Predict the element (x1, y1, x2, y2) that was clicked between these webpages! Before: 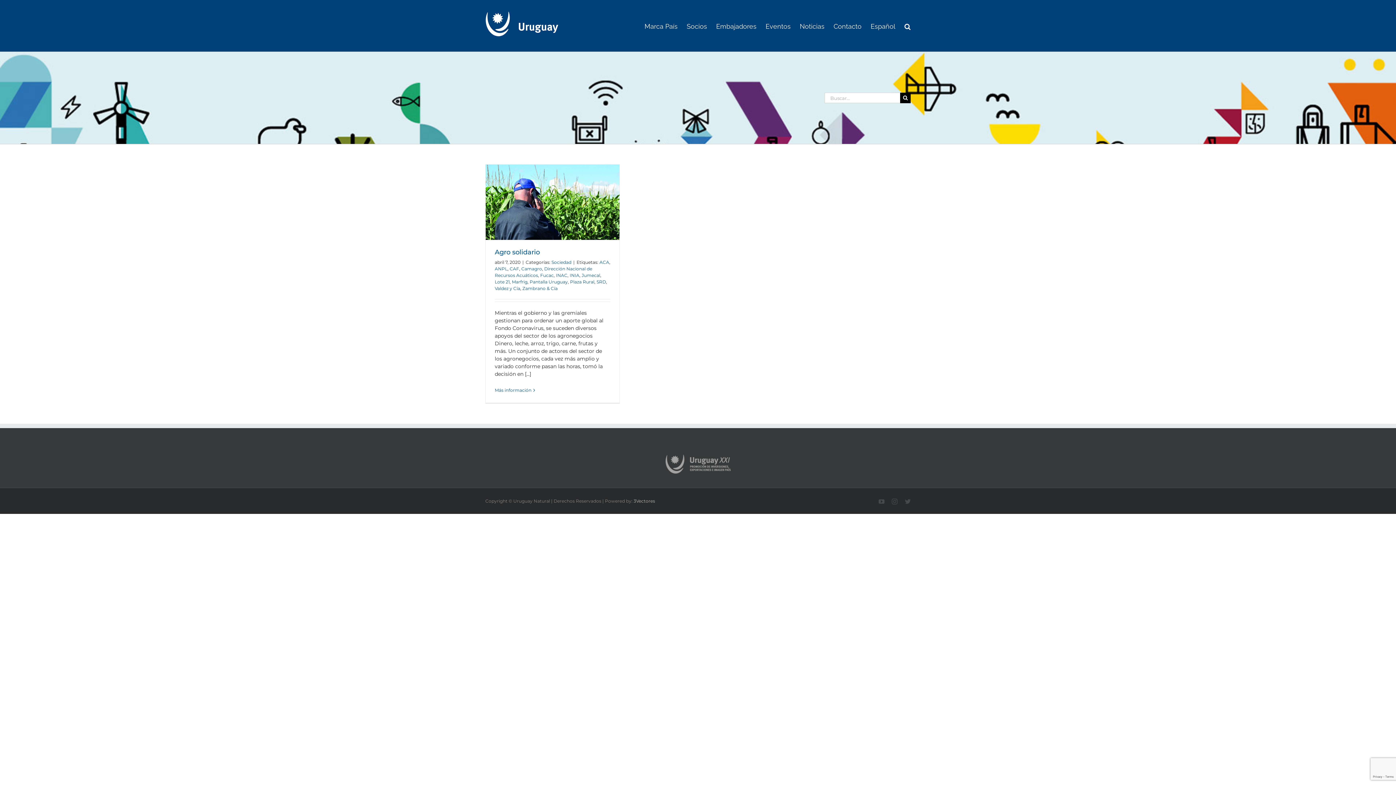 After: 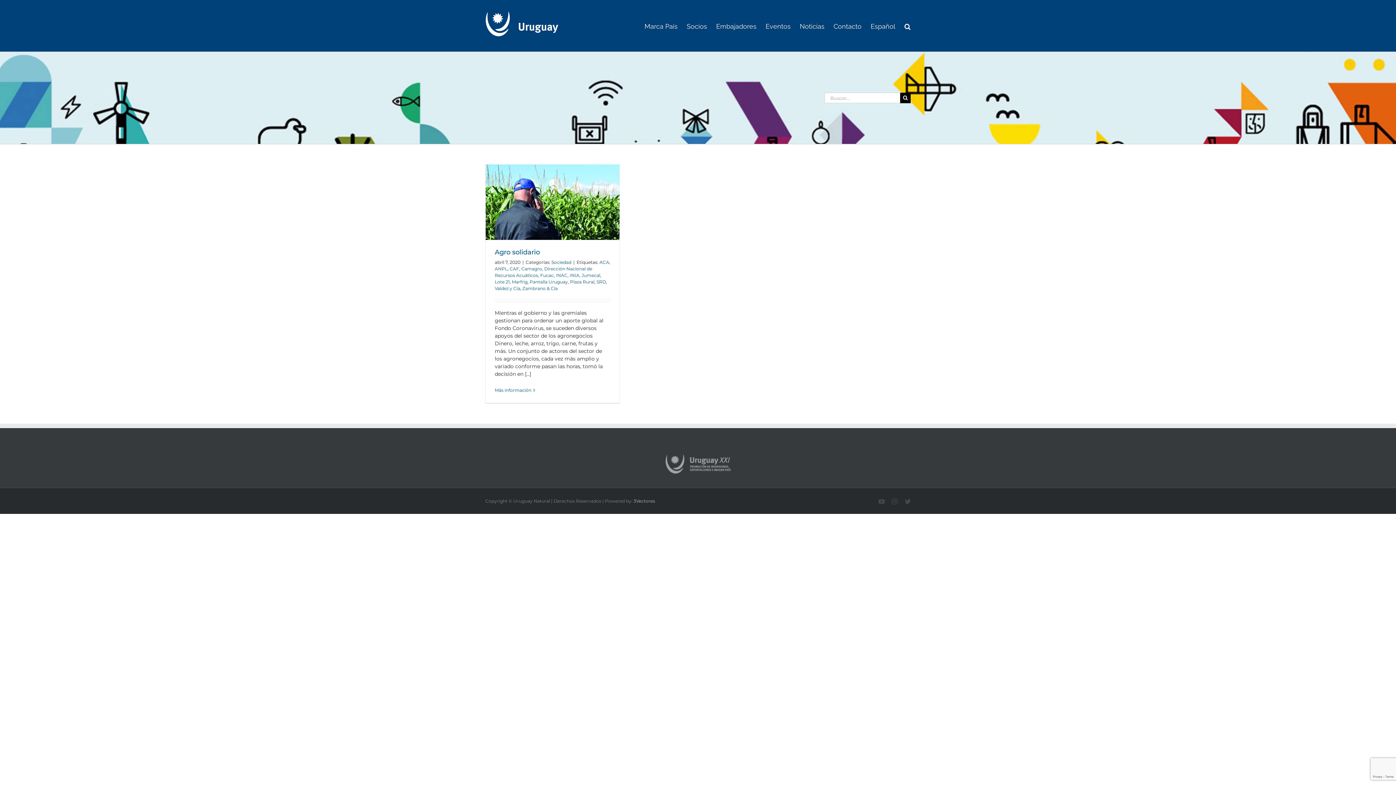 Action: label: Zambrano & Cía bbox: (522, 285, 557, 291)